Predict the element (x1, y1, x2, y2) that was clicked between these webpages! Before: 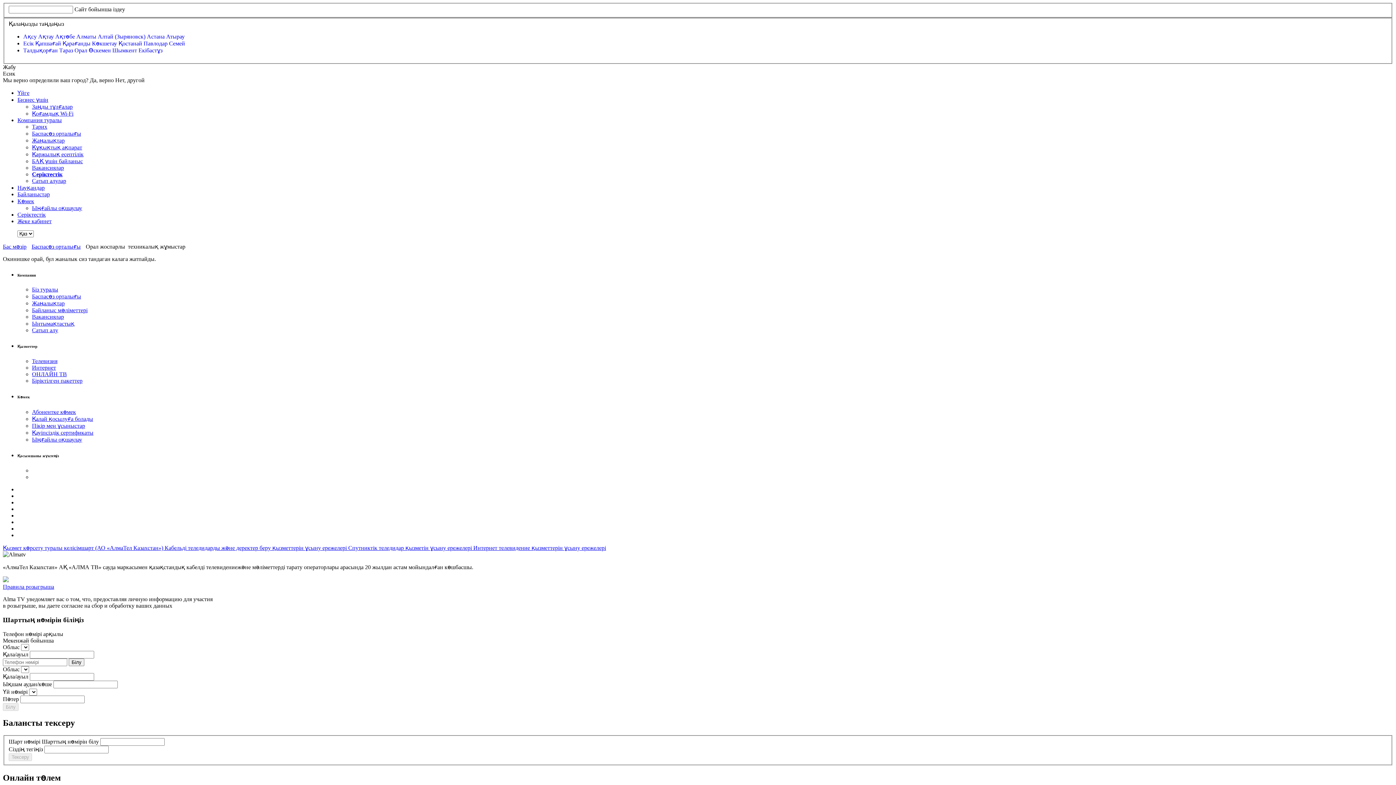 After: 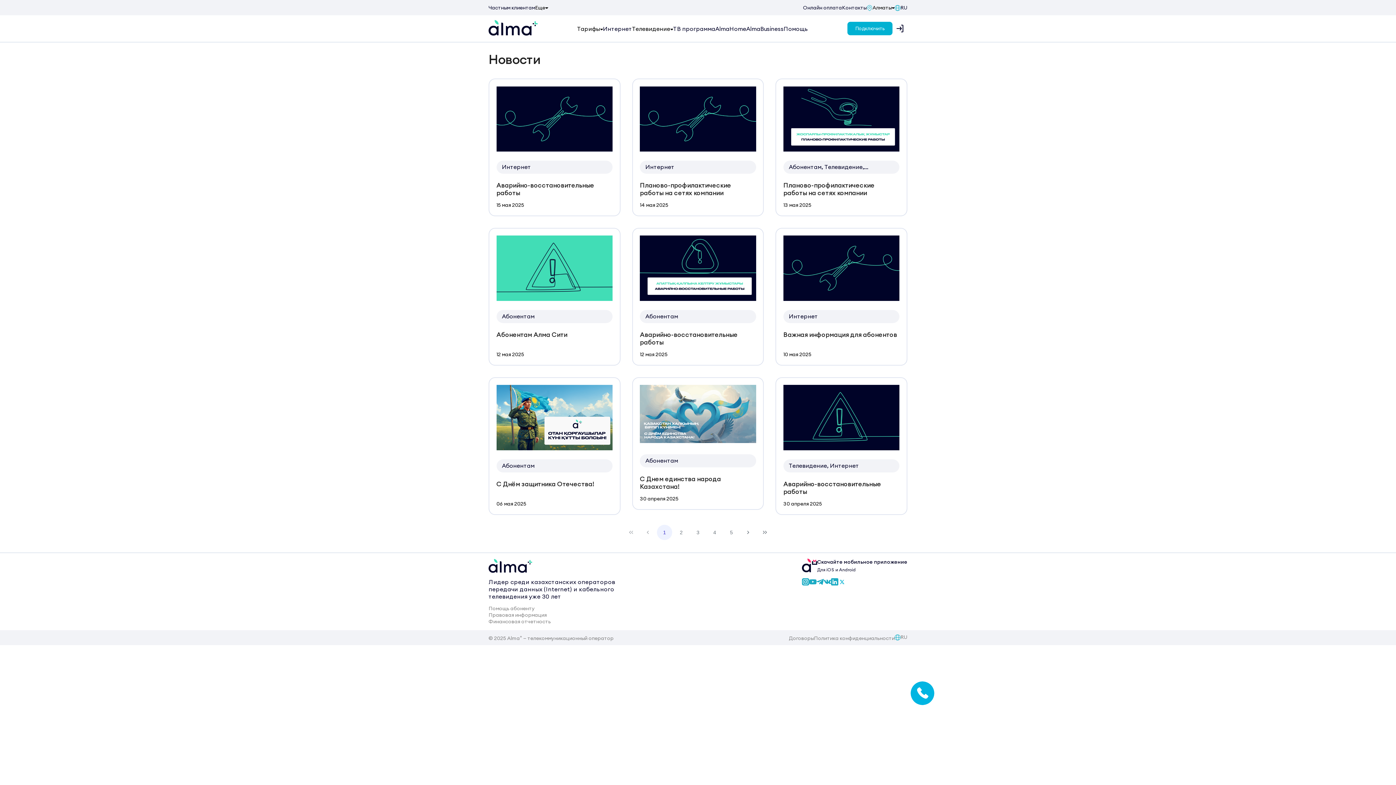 Action: label: Ыңғайлы оқшаулау bbox: (32, 436, 82, 442)